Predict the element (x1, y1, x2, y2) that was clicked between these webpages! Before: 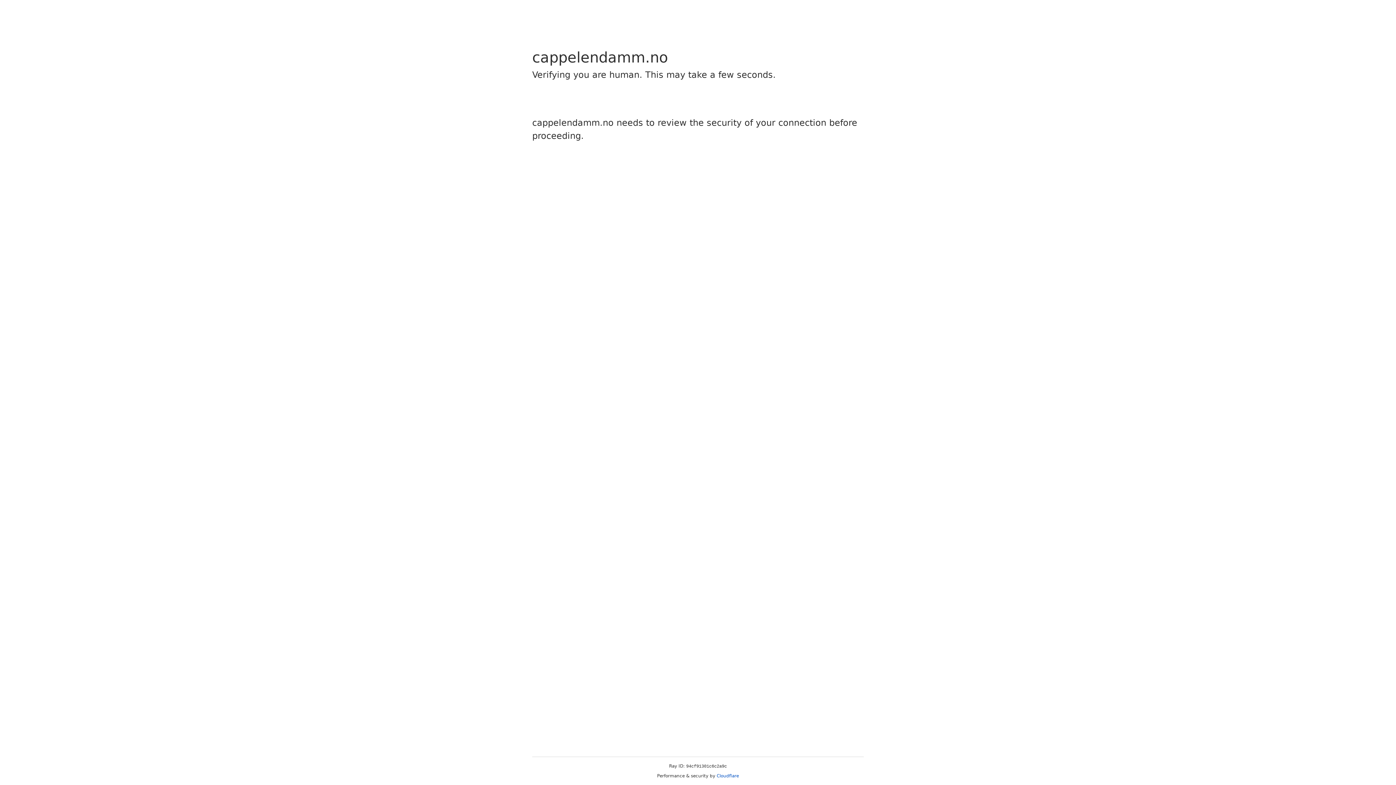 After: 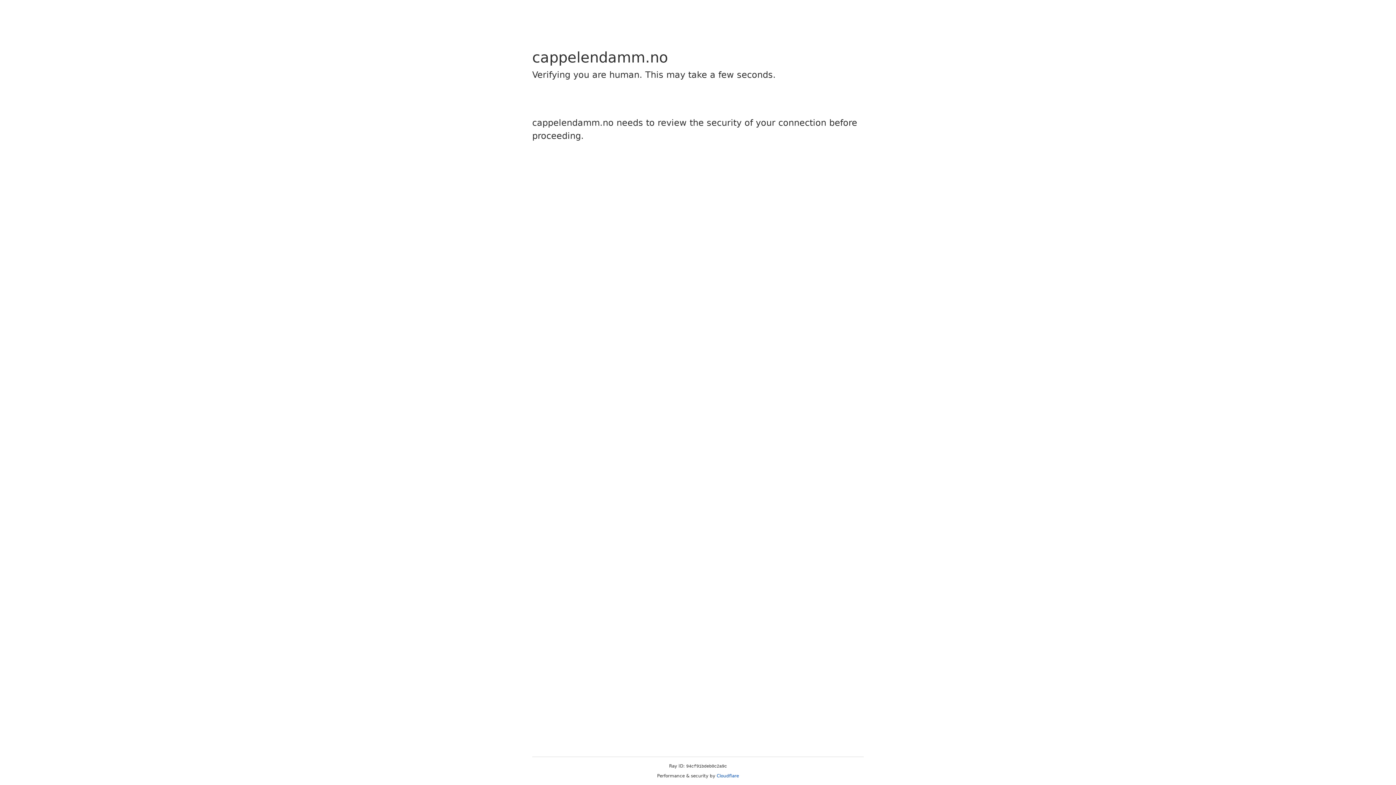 Action: bbox: (716, 773, 739, 778) label: Cloudflare